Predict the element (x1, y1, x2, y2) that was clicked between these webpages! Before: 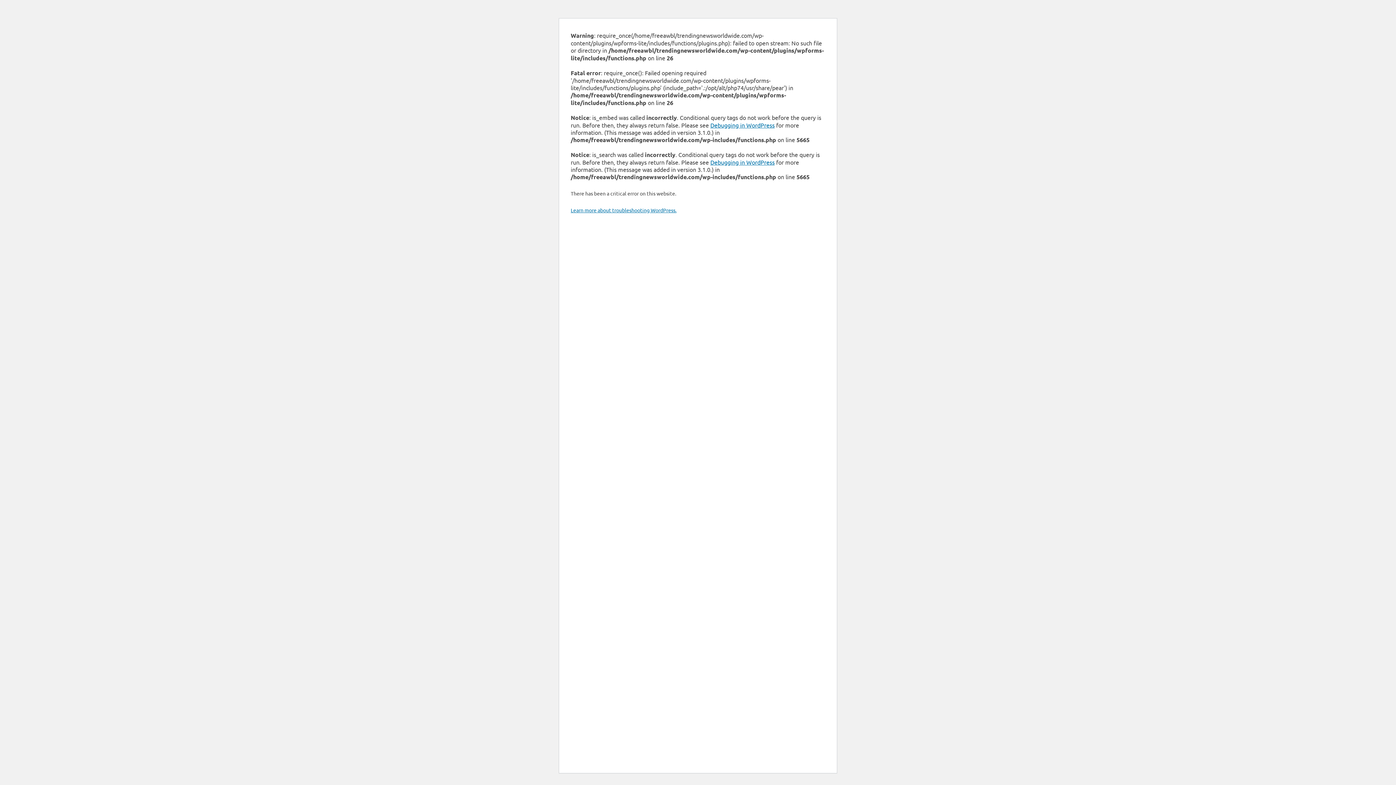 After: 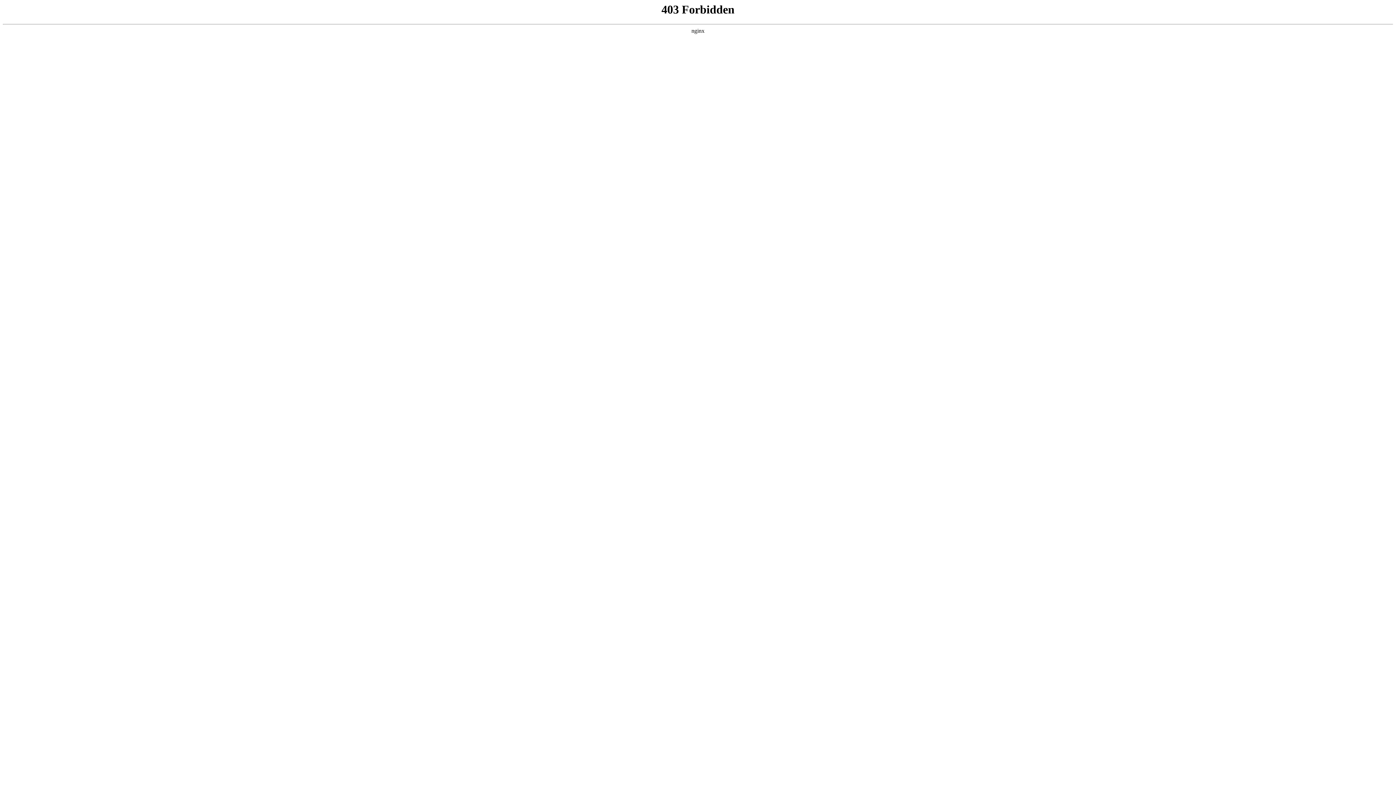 Action: label: Debugging in WordPress bbox: (710, 121, 774, 128)